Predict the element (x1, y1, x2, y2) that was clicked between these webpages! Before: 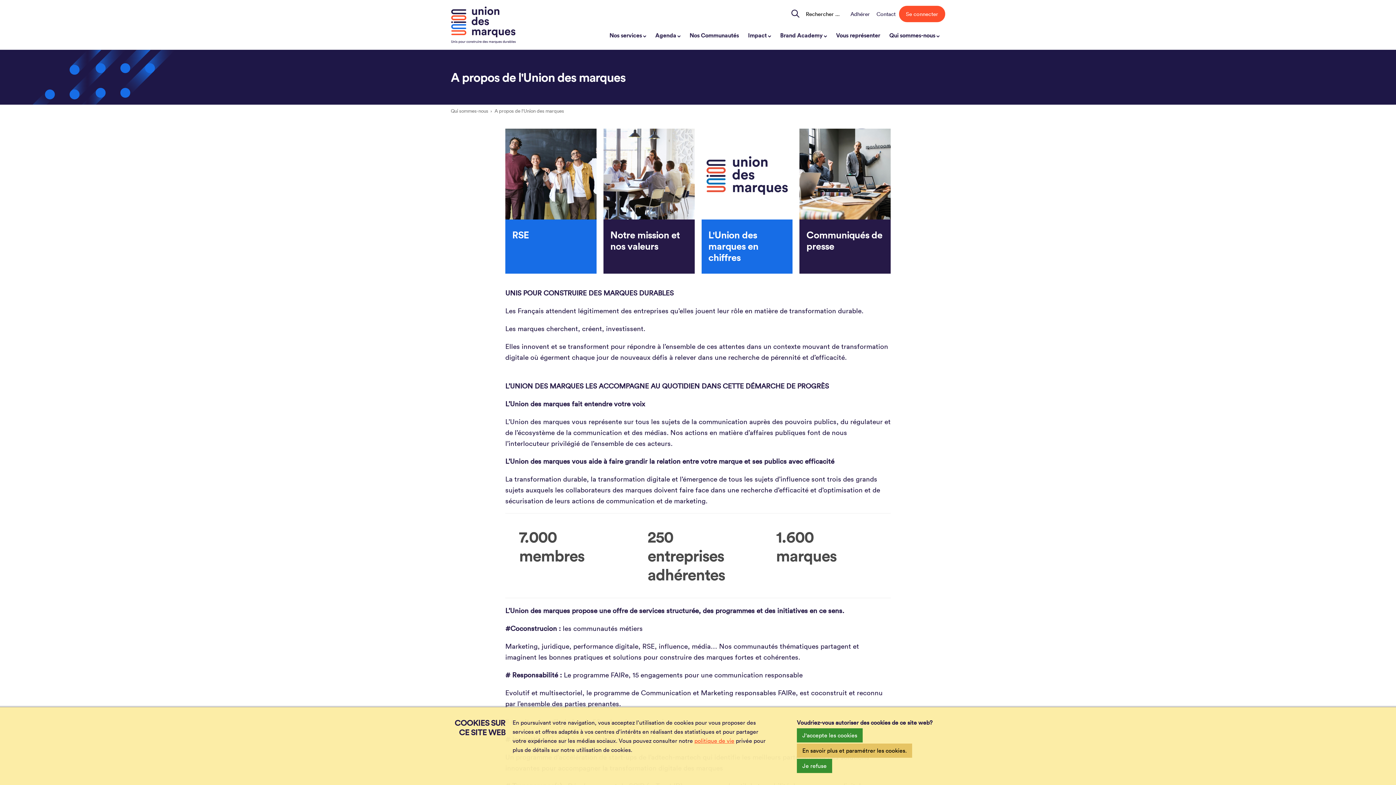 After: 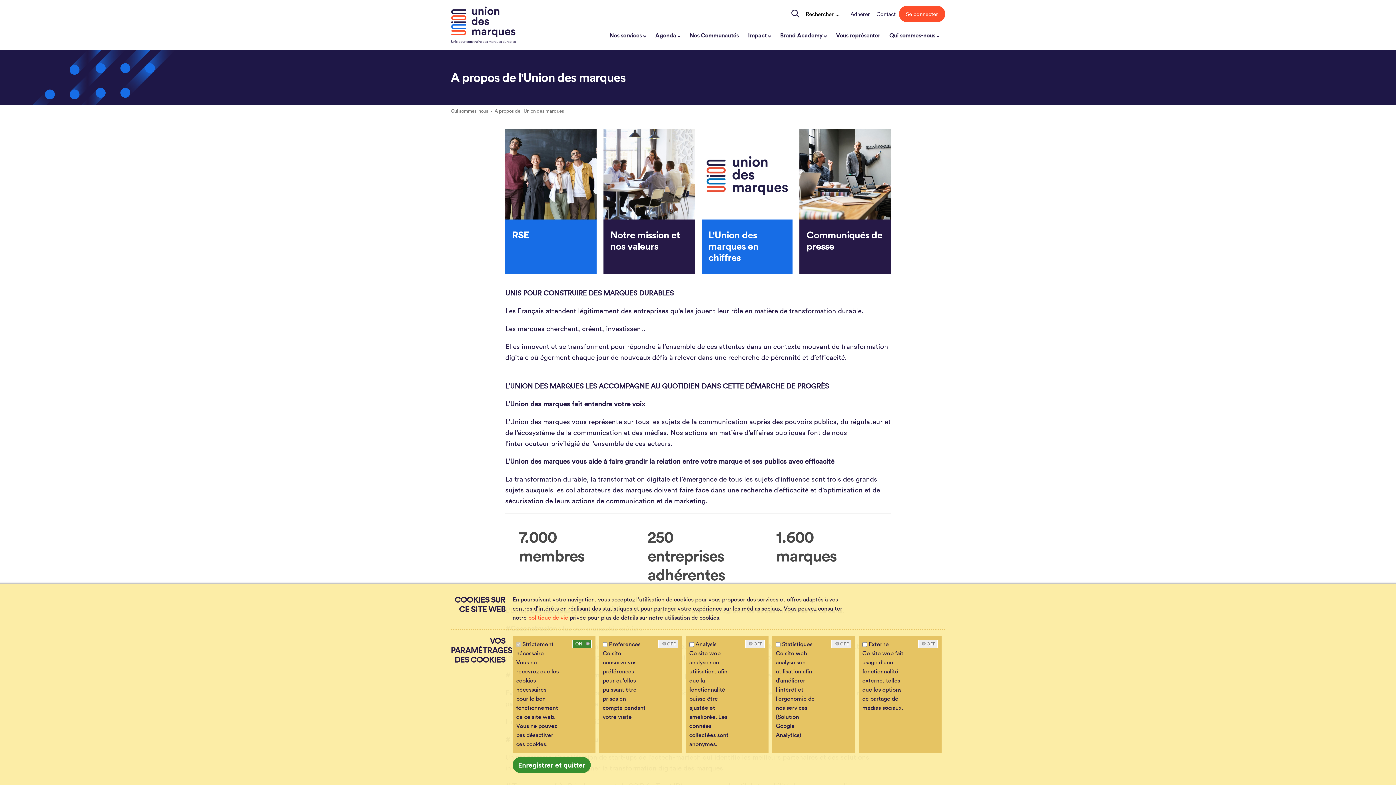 Action: label: En savoir plus et paramétrer les cookies. bbox: (797, 744, 912, 758)